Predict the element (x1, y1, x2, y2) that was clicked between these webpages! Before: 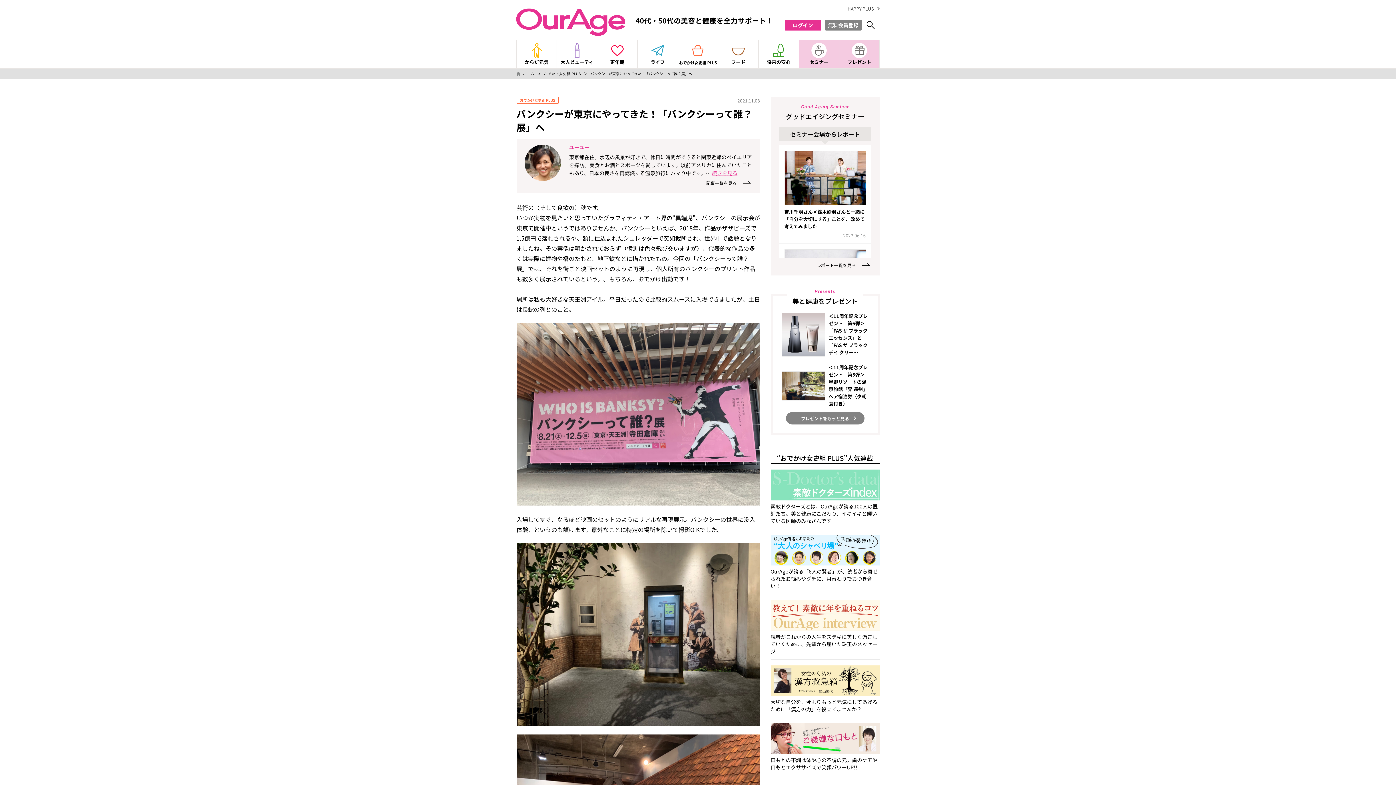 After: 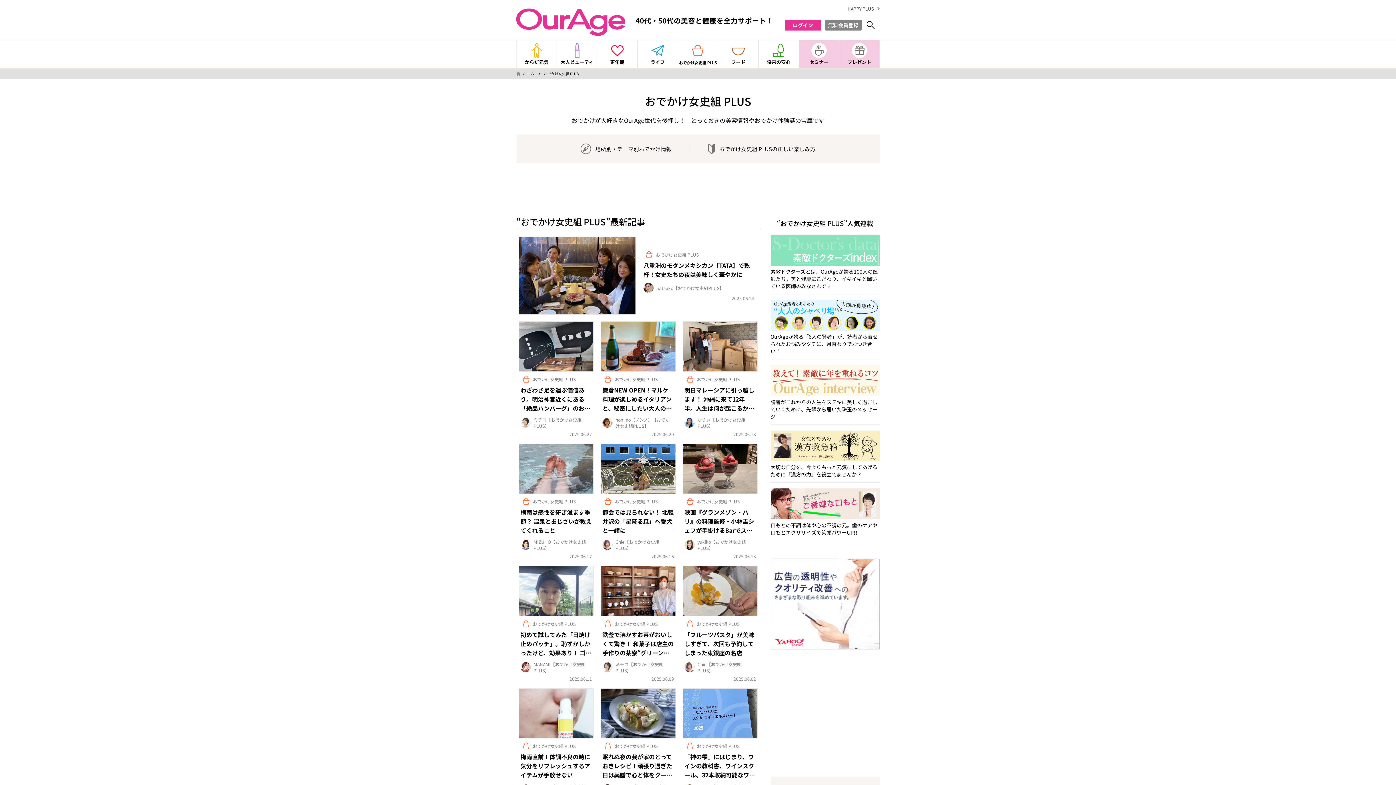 Action: bbox: (544, 70, 581, 76) label: おでかけ女史組 PLUS